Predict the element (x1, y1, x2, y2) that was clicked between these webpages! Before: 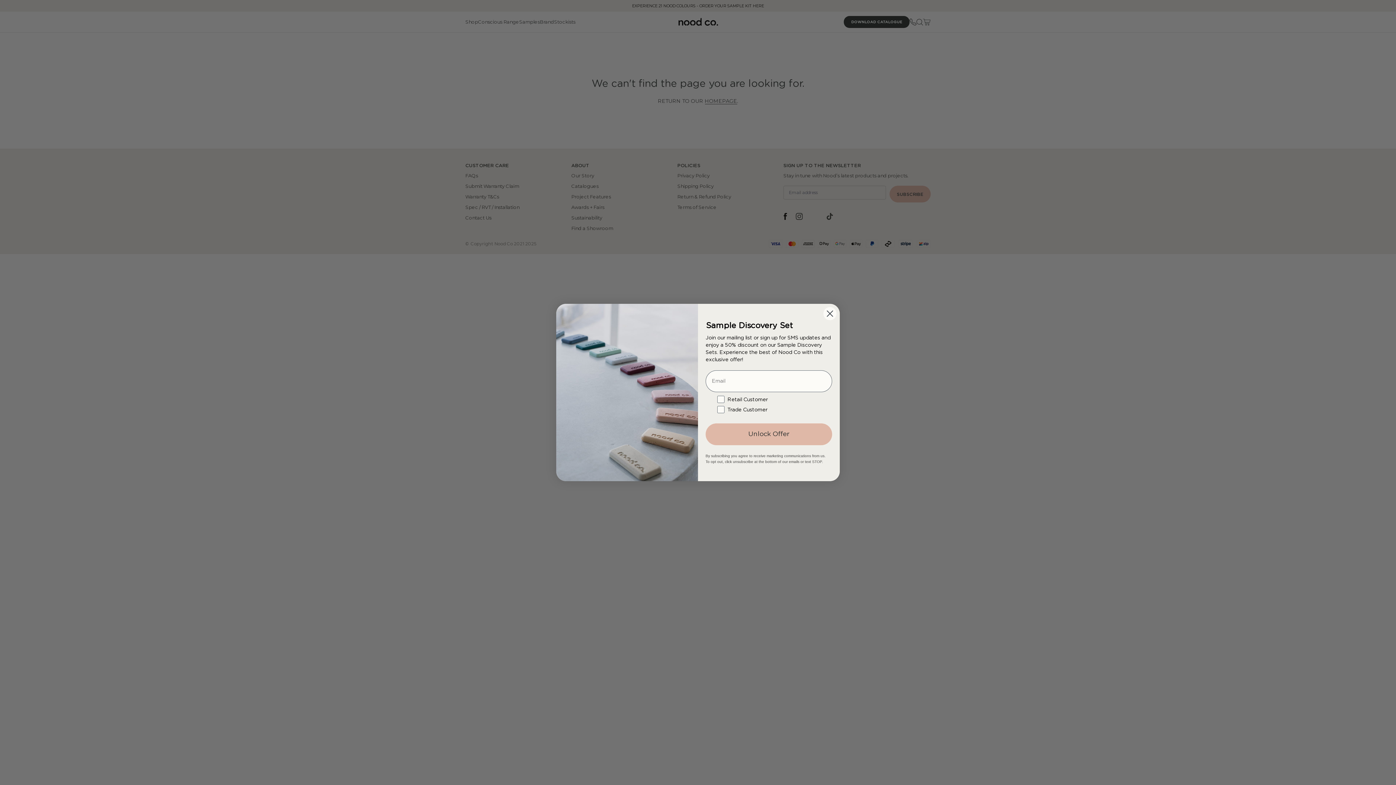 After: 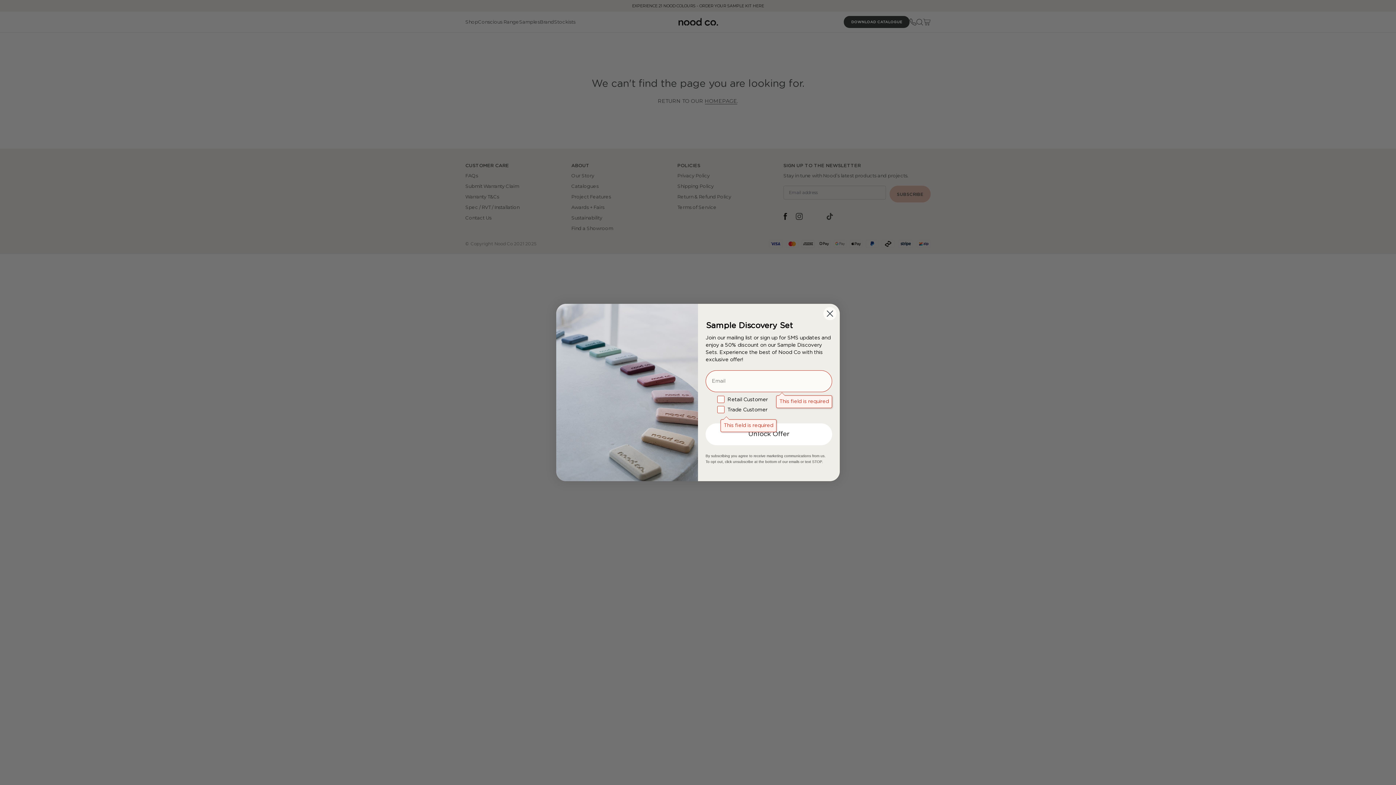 Action: label: Unlock Offer bbox: (705, 423, 832, 445)